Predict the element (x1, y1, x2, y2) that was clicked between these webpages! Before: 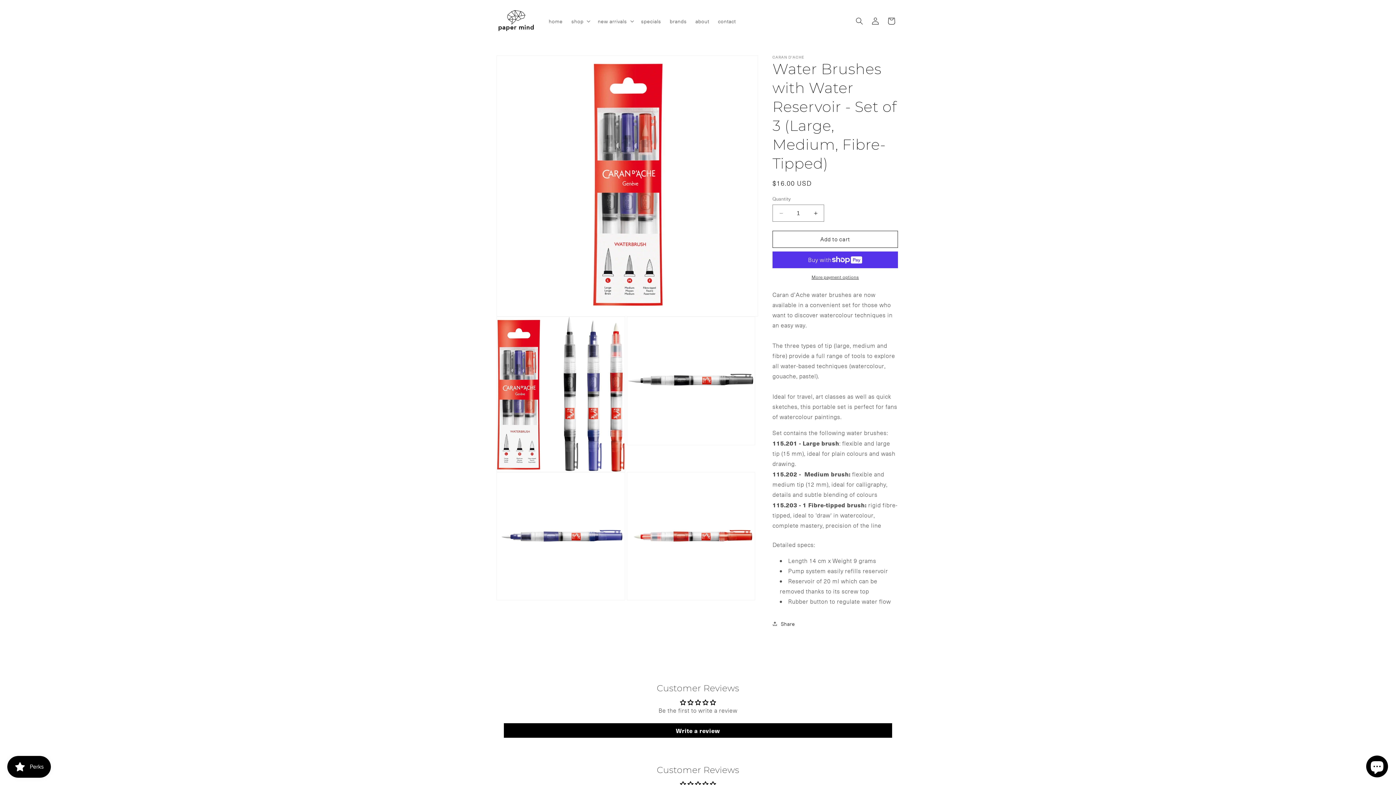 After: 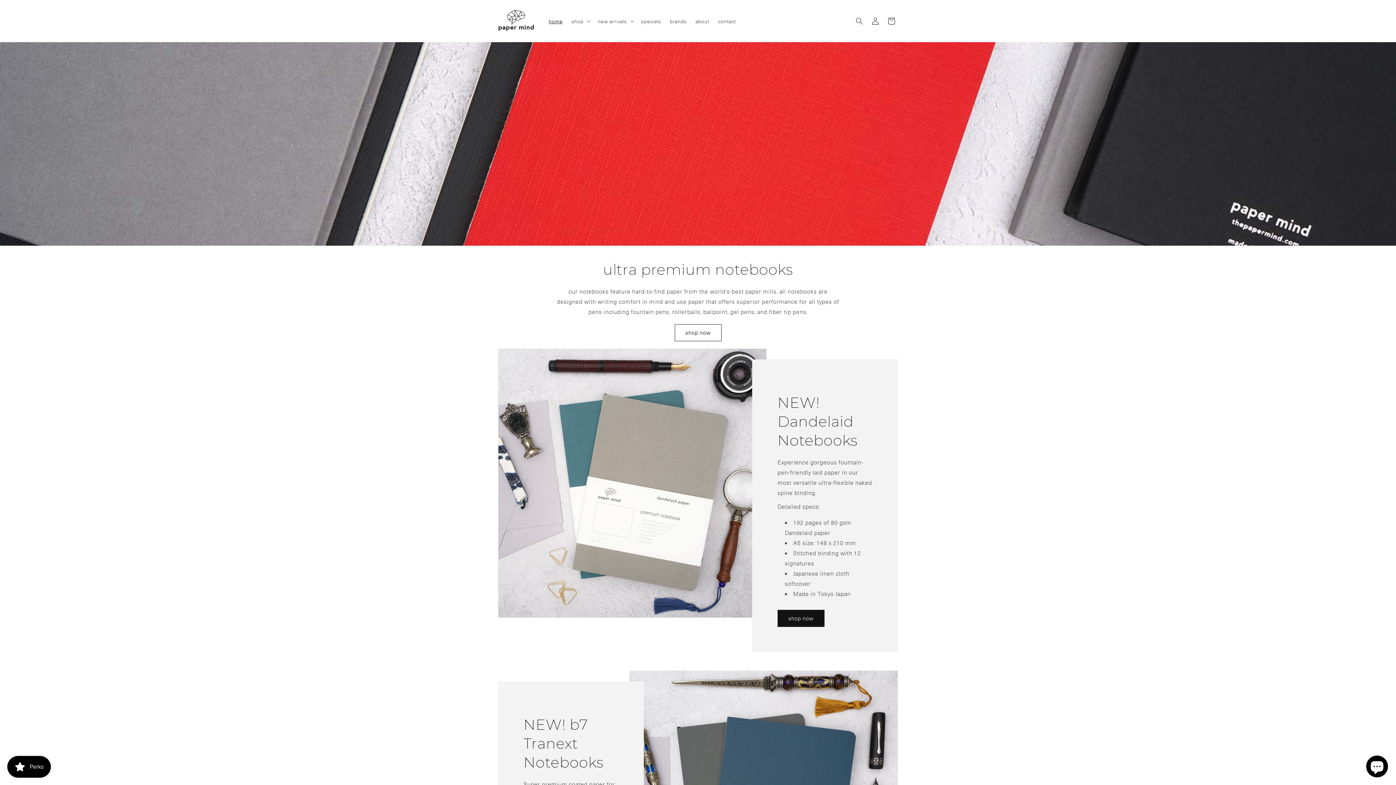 Action: bbox: (544, 13, 567, 28) label: home